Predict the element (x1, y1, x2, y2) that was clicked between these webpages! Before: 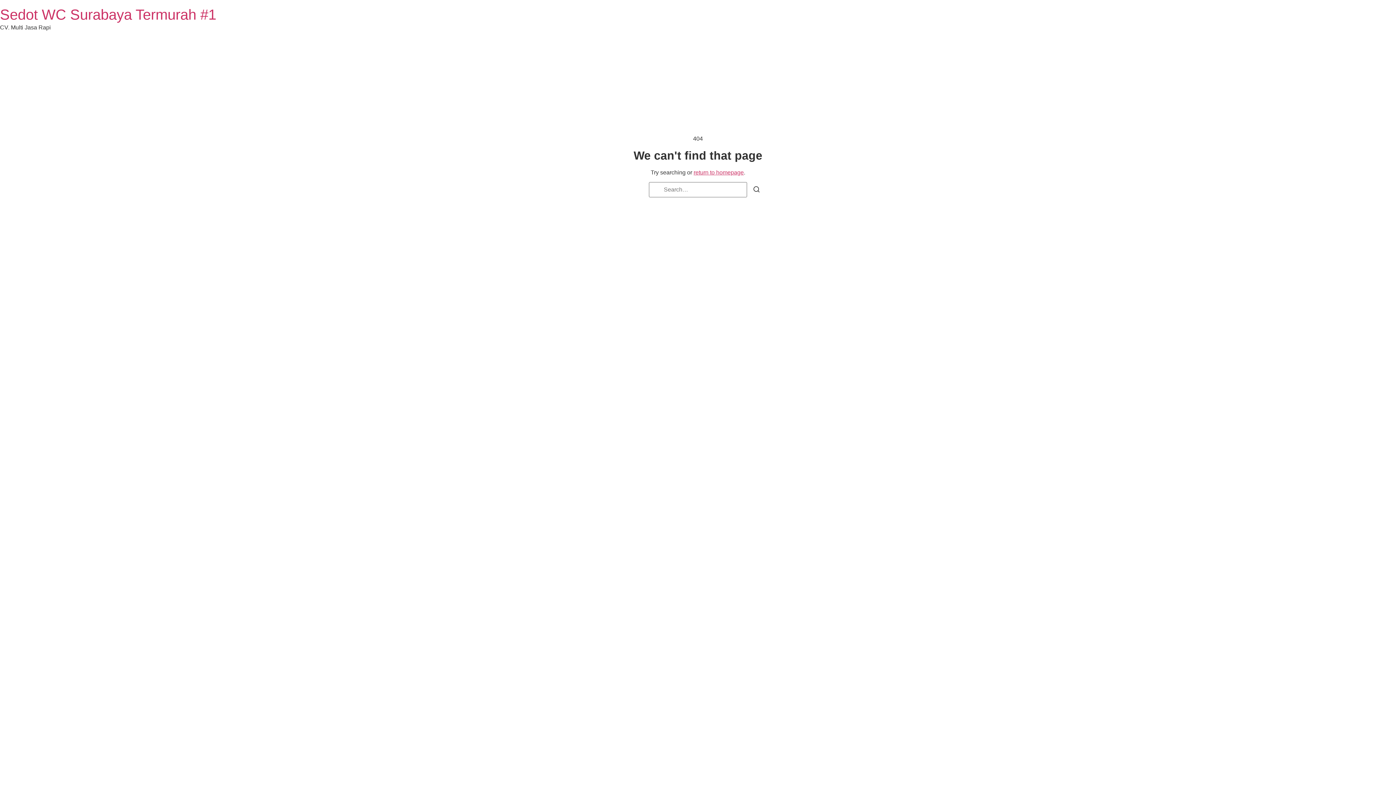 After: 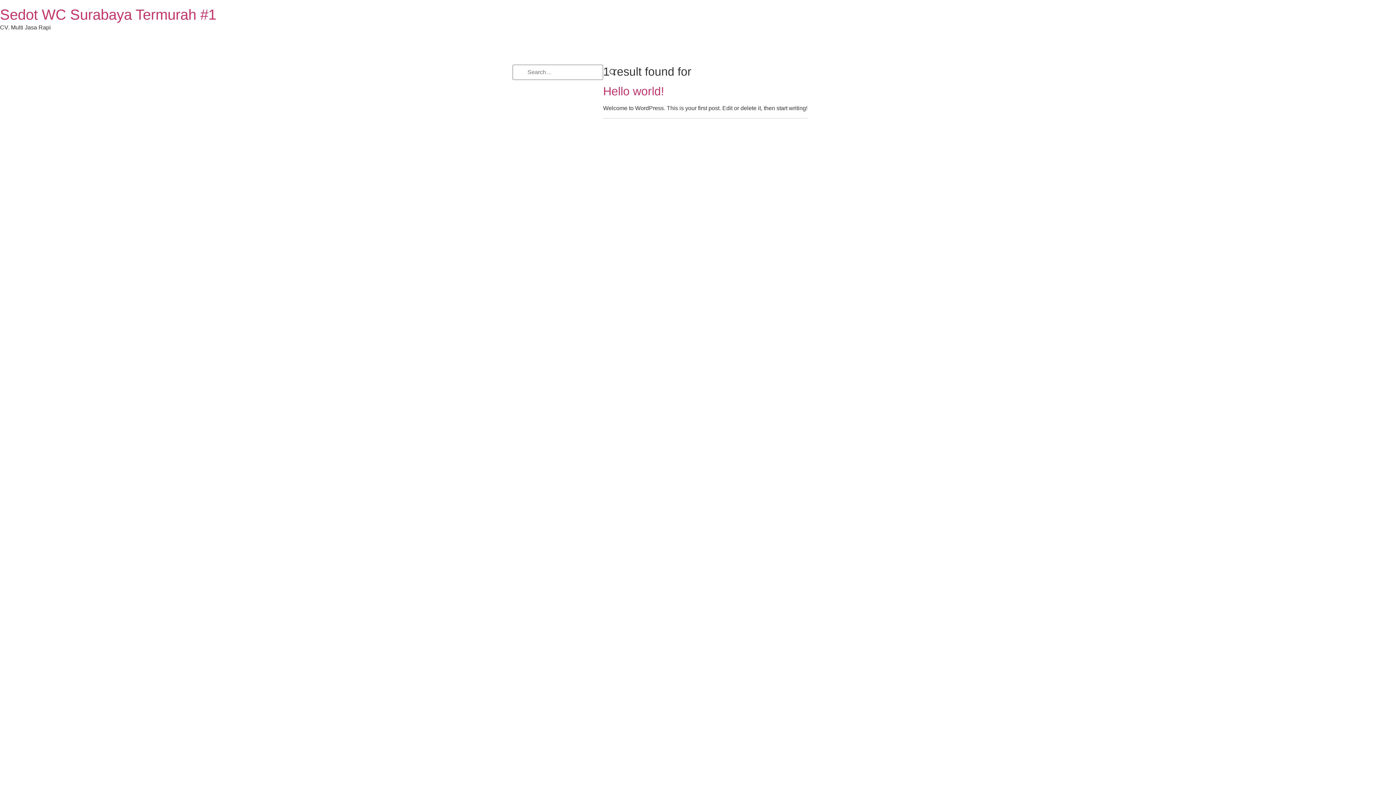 Action: bbox: (747, 182, 766, 198) label: Search